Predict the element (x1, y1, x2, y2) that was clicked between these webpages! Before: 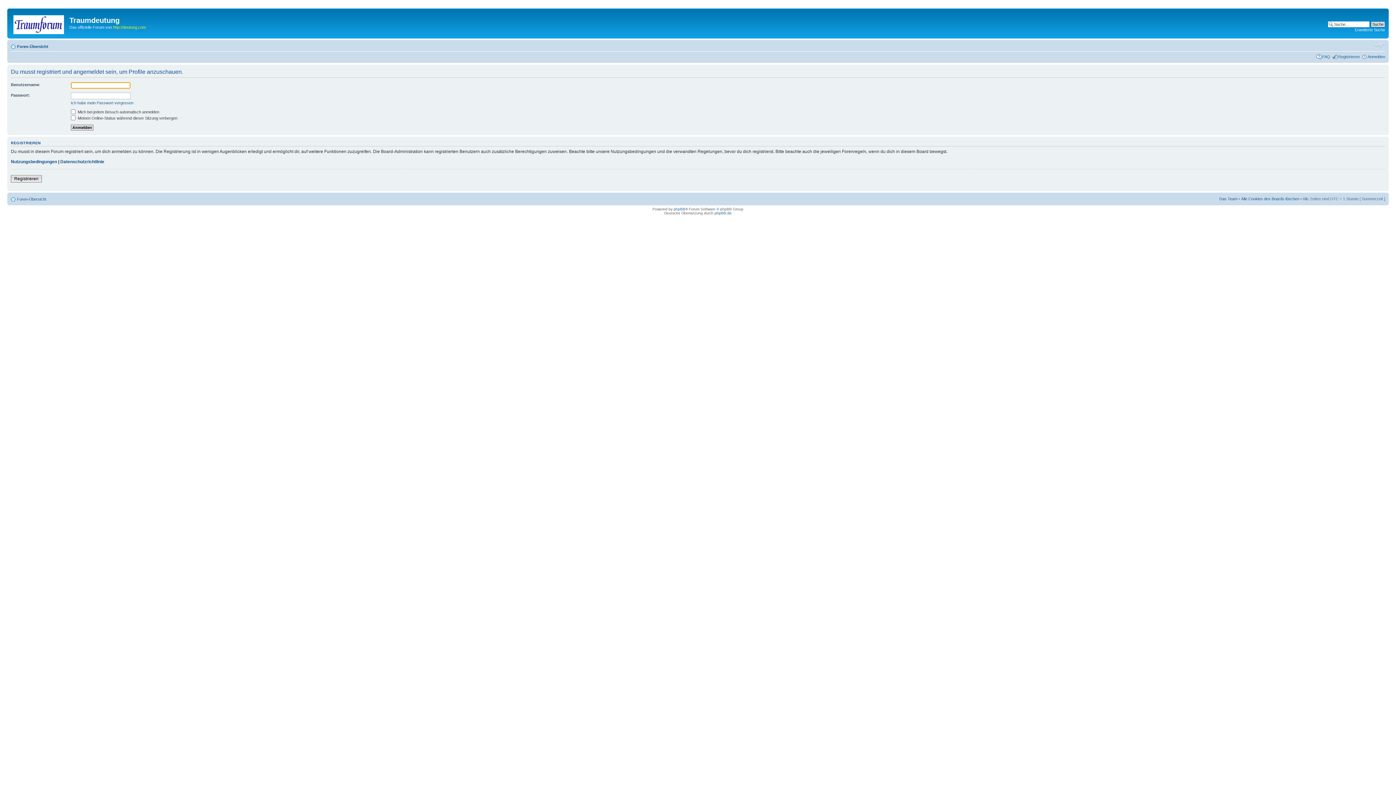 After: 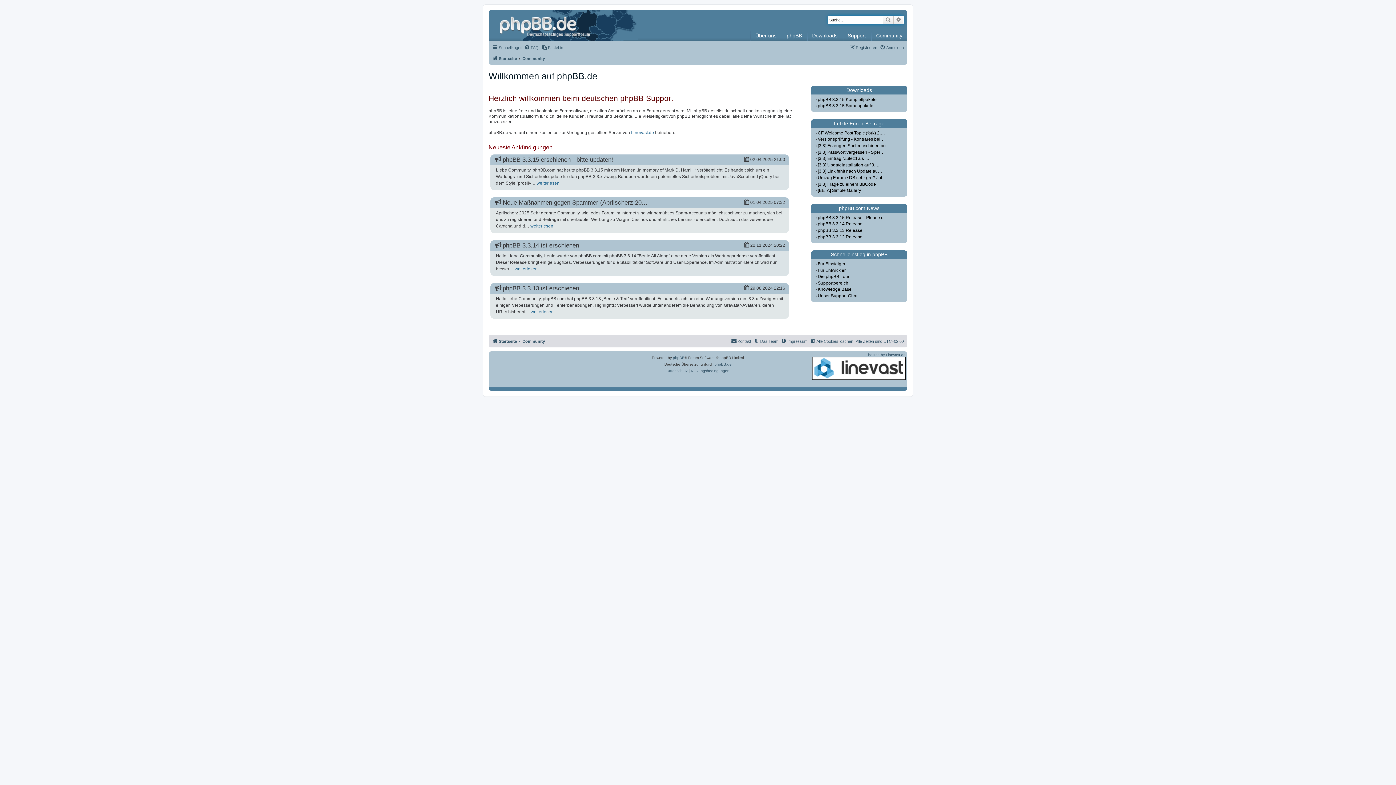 Action: label: phpBB.de bbox: (714, 211, 731, 215)